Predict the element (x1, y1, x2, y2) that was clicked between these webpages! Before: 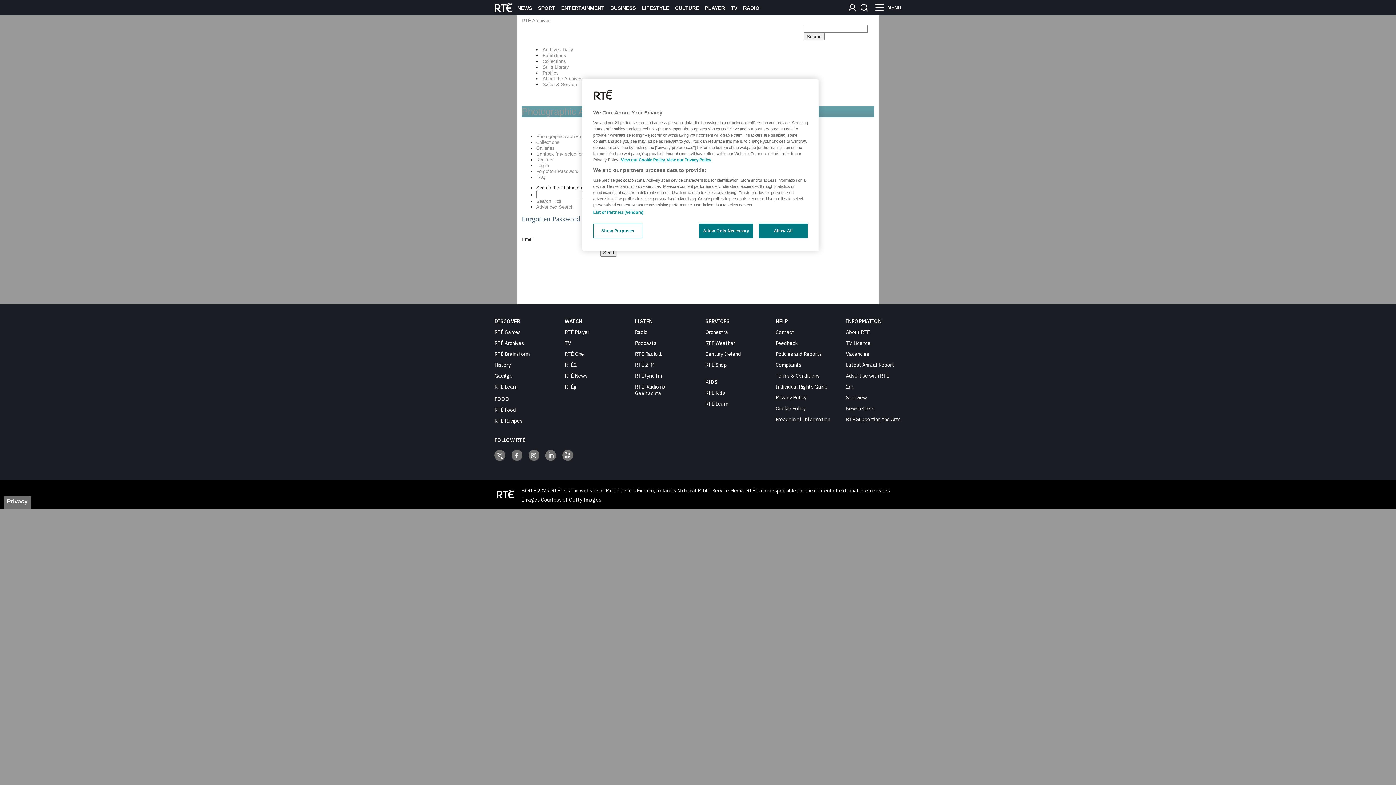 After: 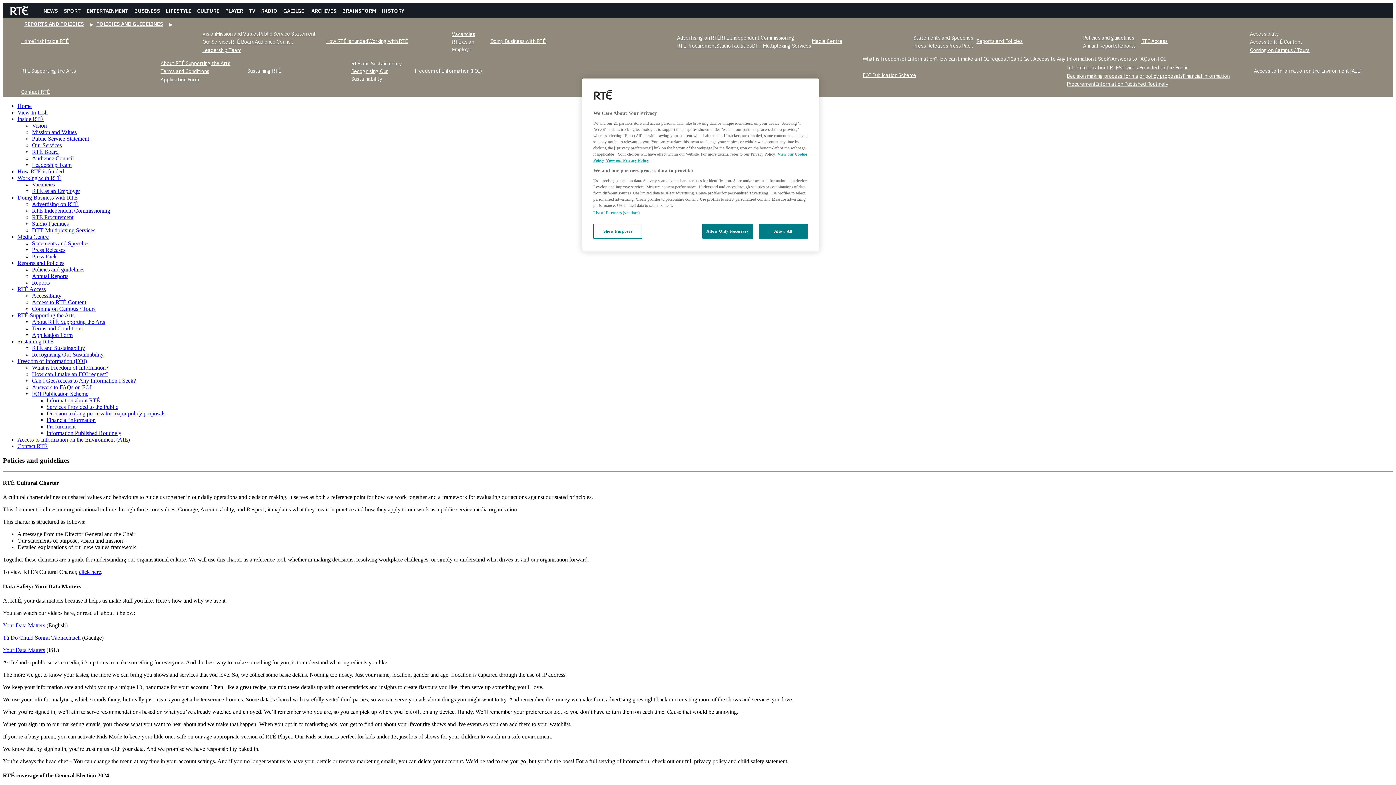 Action: bbox: (775, 350, 821, 357) label: Policies and Reports